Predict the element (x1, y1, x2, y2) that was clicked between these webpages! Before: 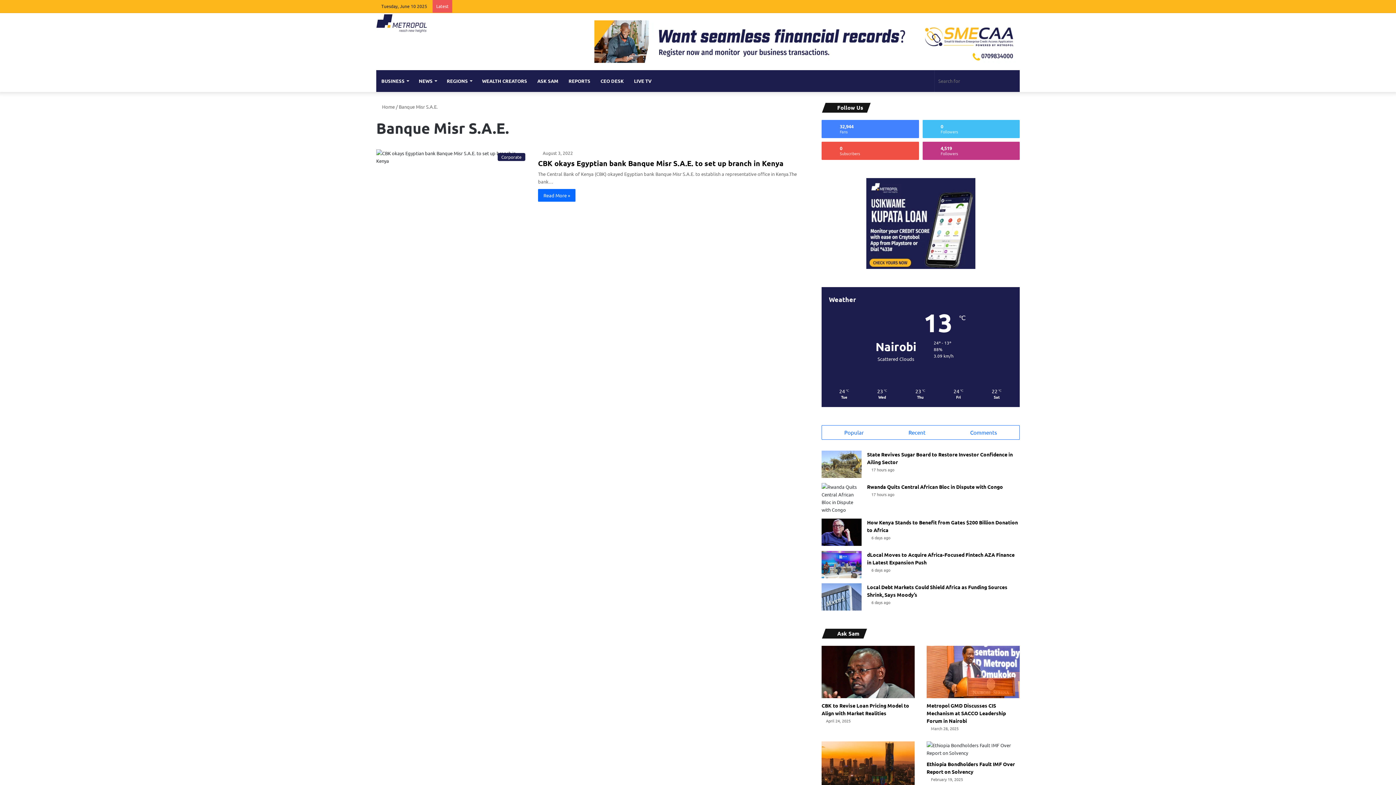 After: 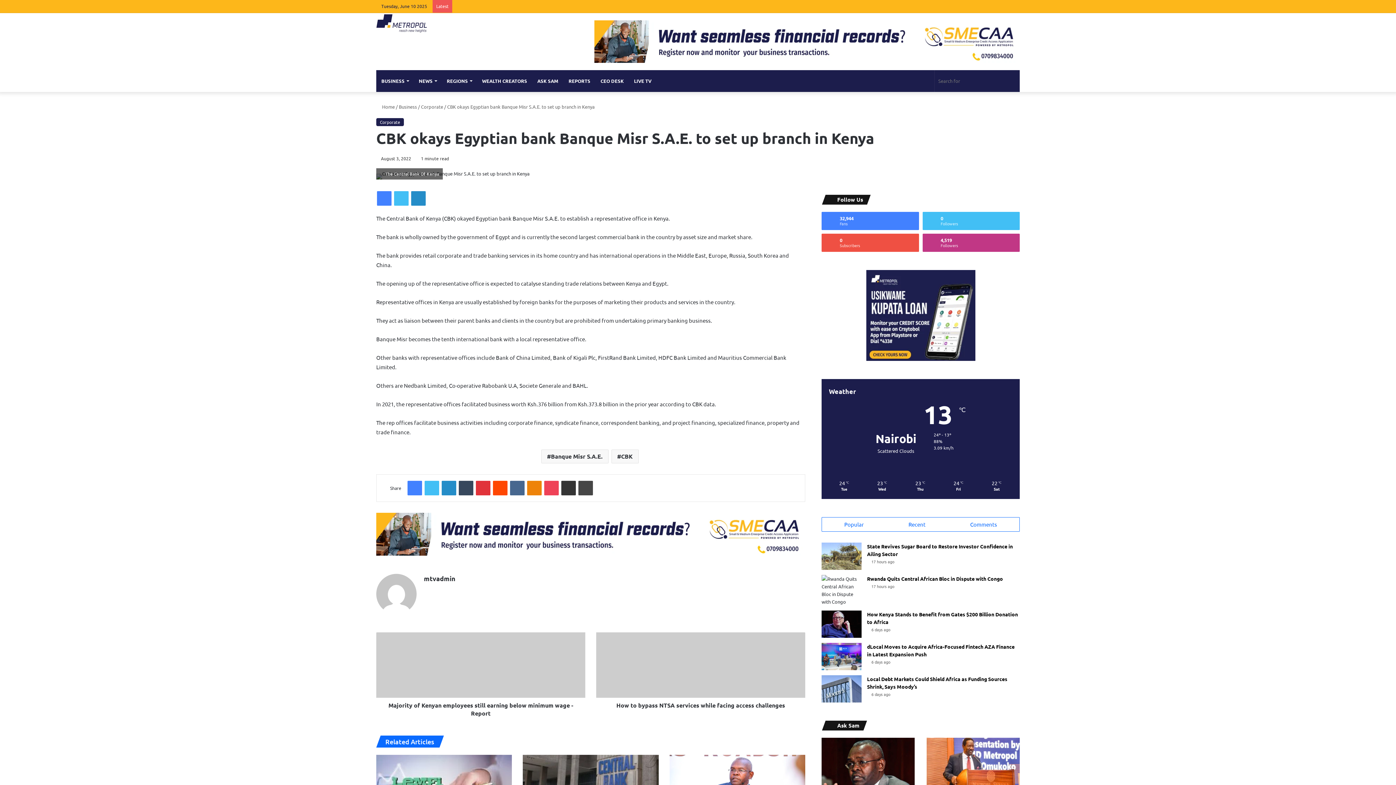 Action: label: CBK okays Egyptian bank Banque Misr S.A.E. to set up branch in Kenya bbox: (538, 158, 783, 168)